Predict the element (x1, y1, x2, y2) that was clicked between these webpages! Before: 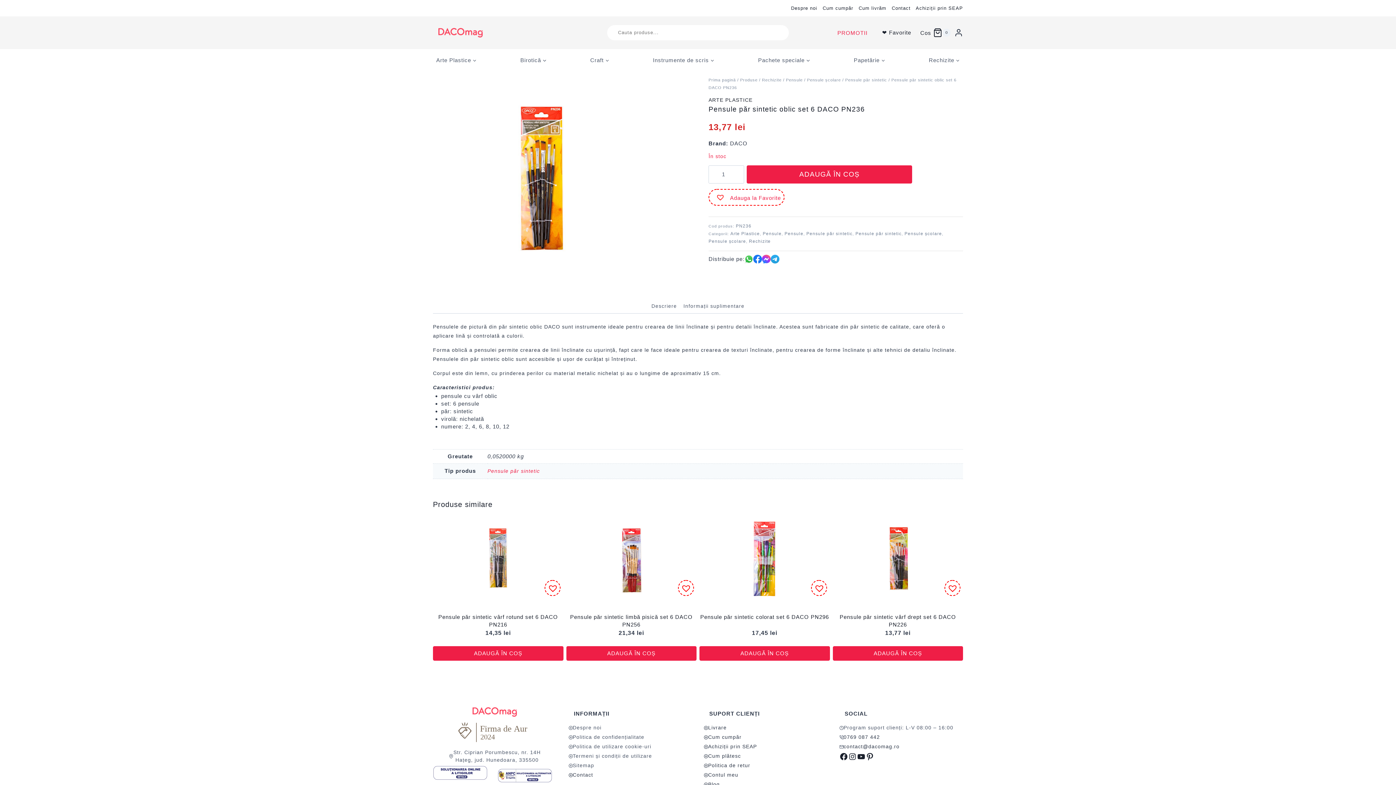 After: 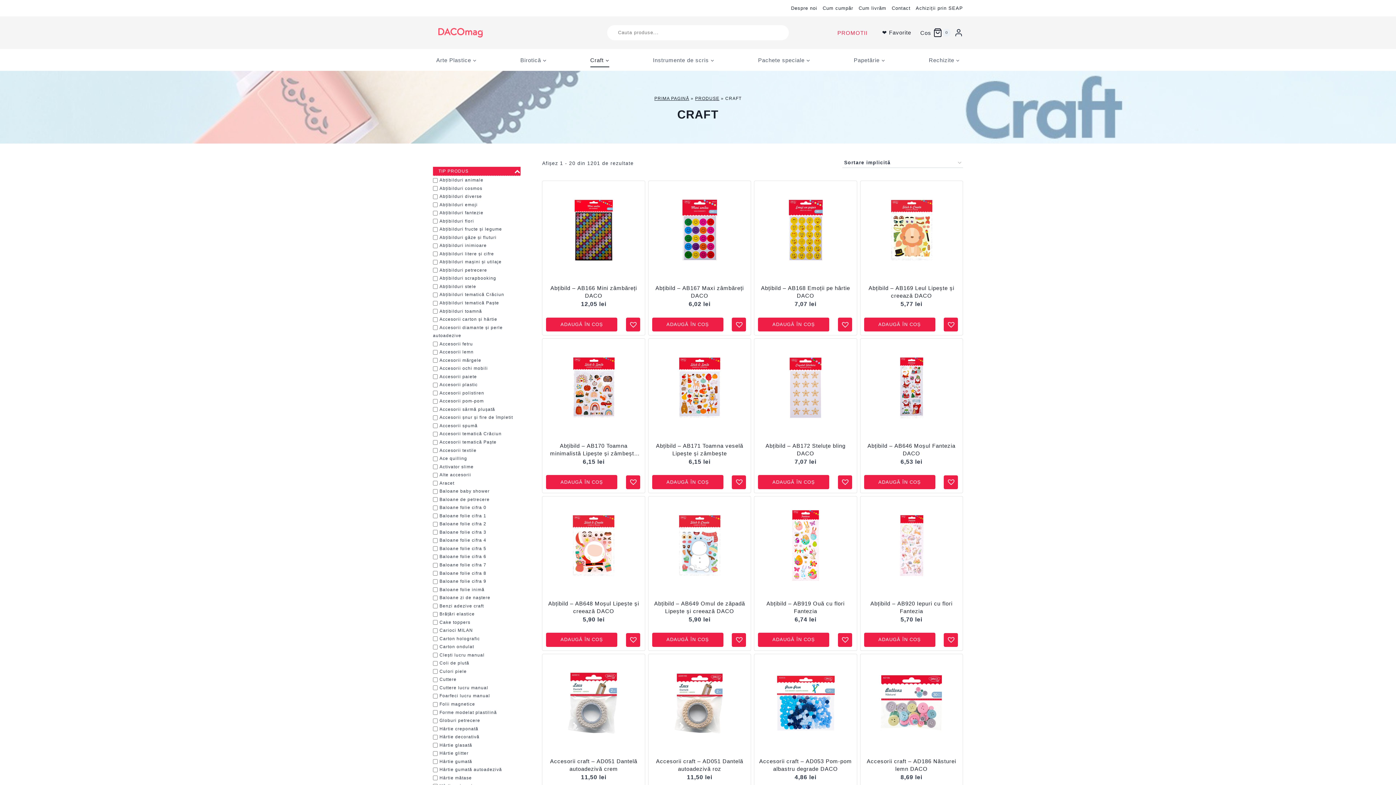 Action: bbox: (587, 52, 612, 67) label: Craft